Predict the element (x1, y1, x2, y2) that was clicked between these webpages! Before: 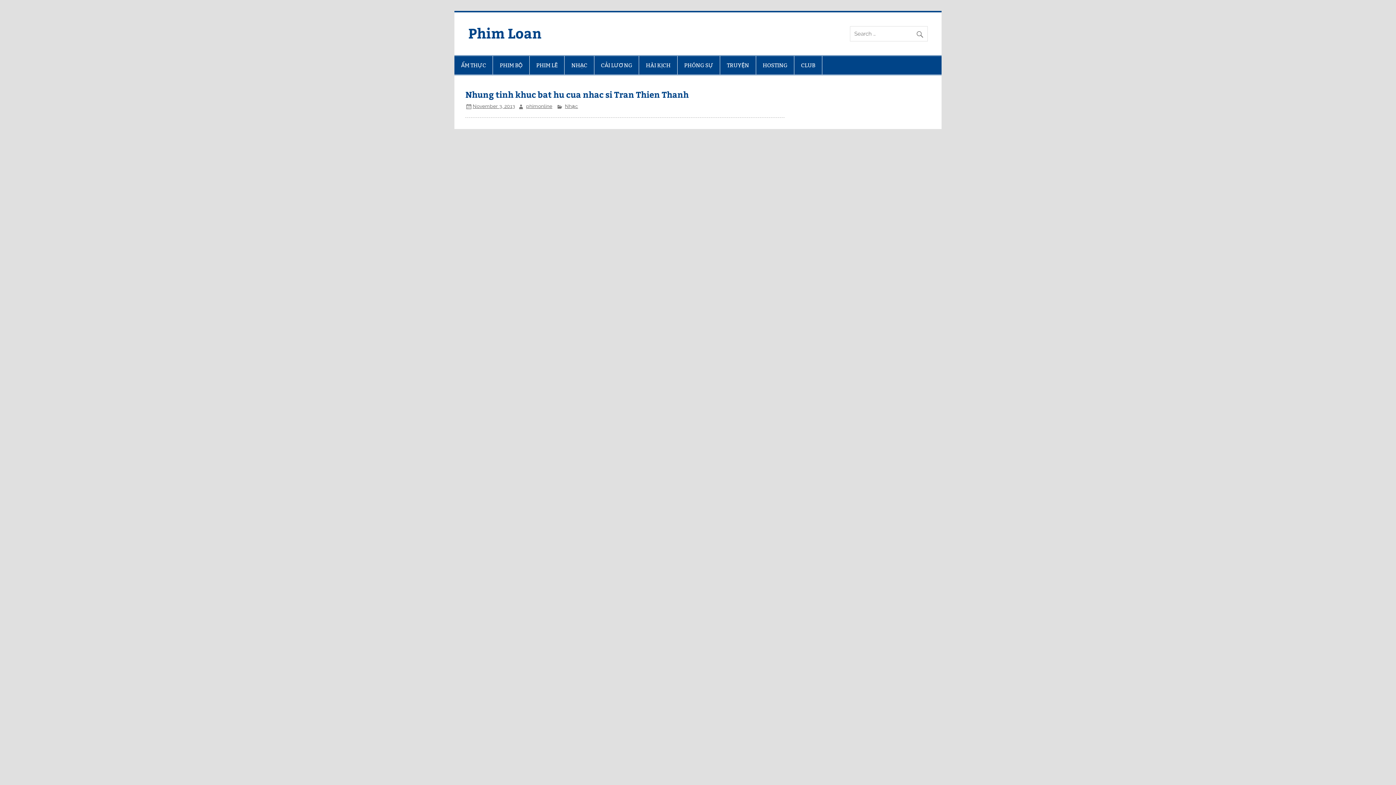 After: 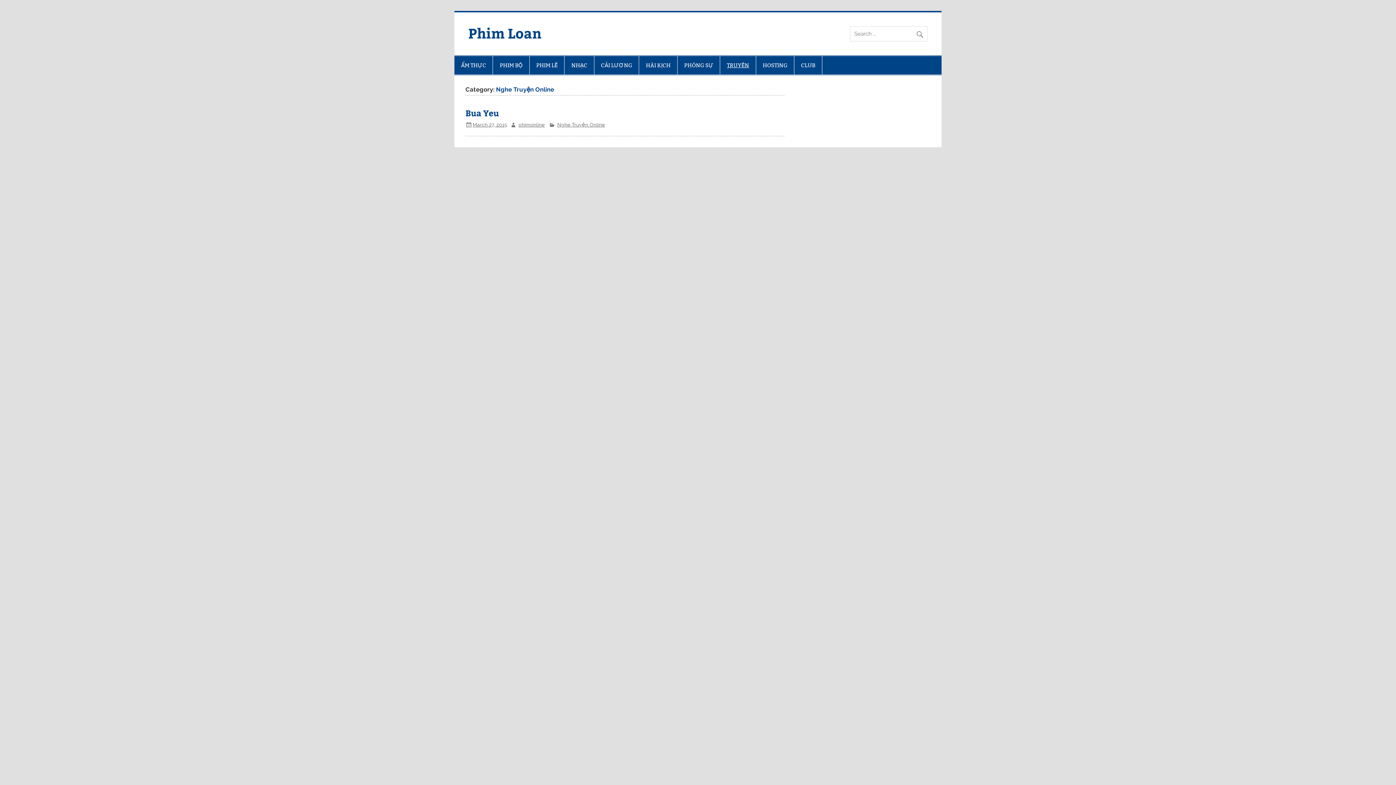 Action: label: TRUYỆN bbox: (720, 55, 755, 74)